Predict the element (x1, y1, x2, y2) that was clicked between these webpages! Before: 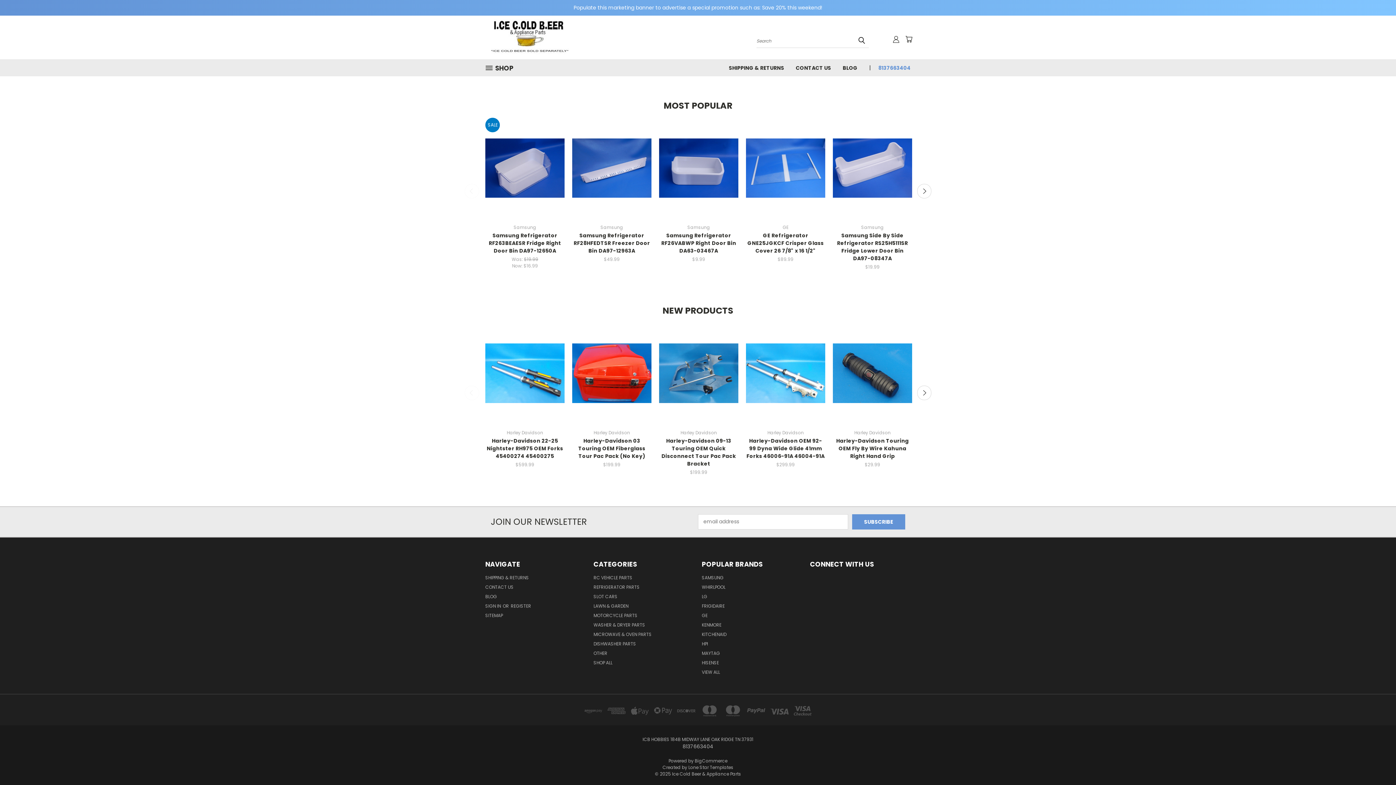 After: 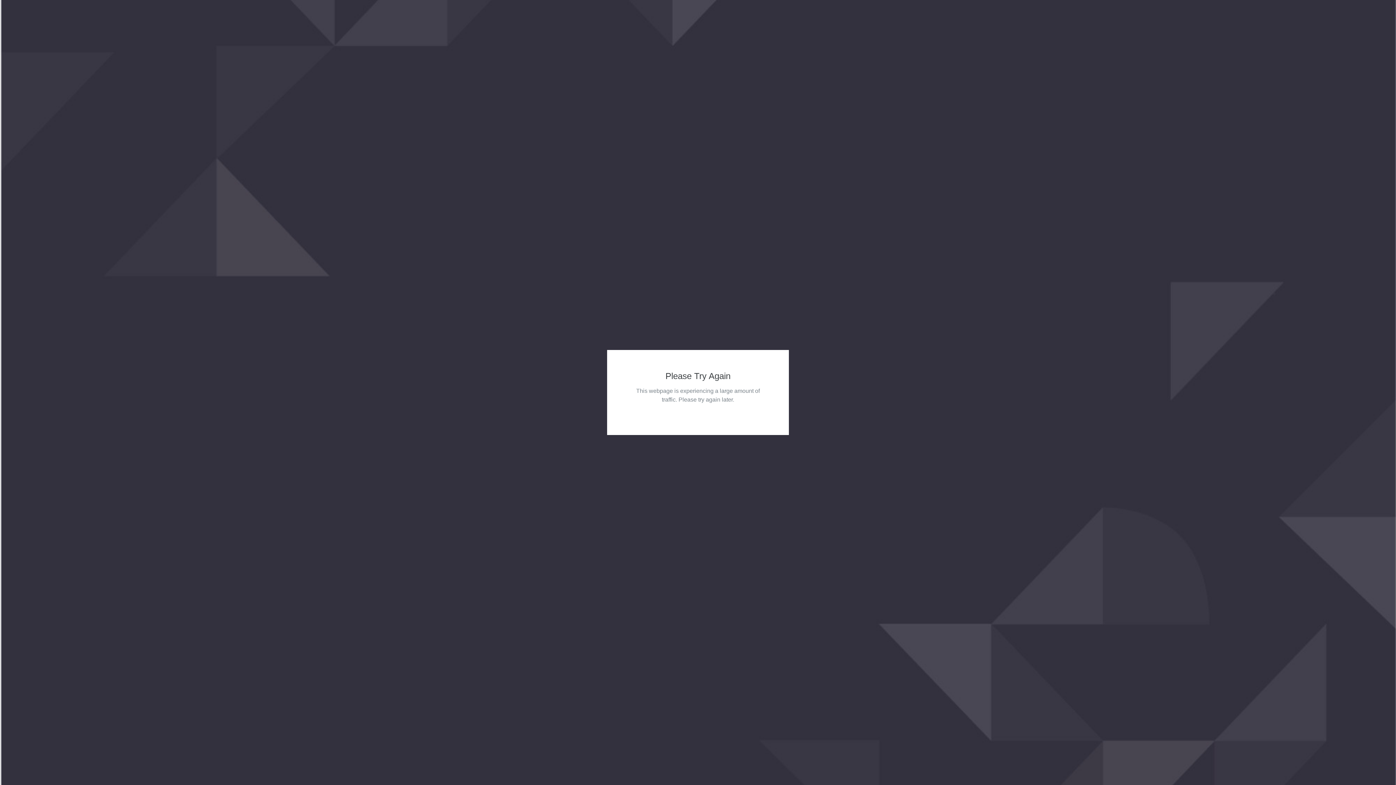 Action: label: KENMORE bbox: (702, 622, 721, 631)